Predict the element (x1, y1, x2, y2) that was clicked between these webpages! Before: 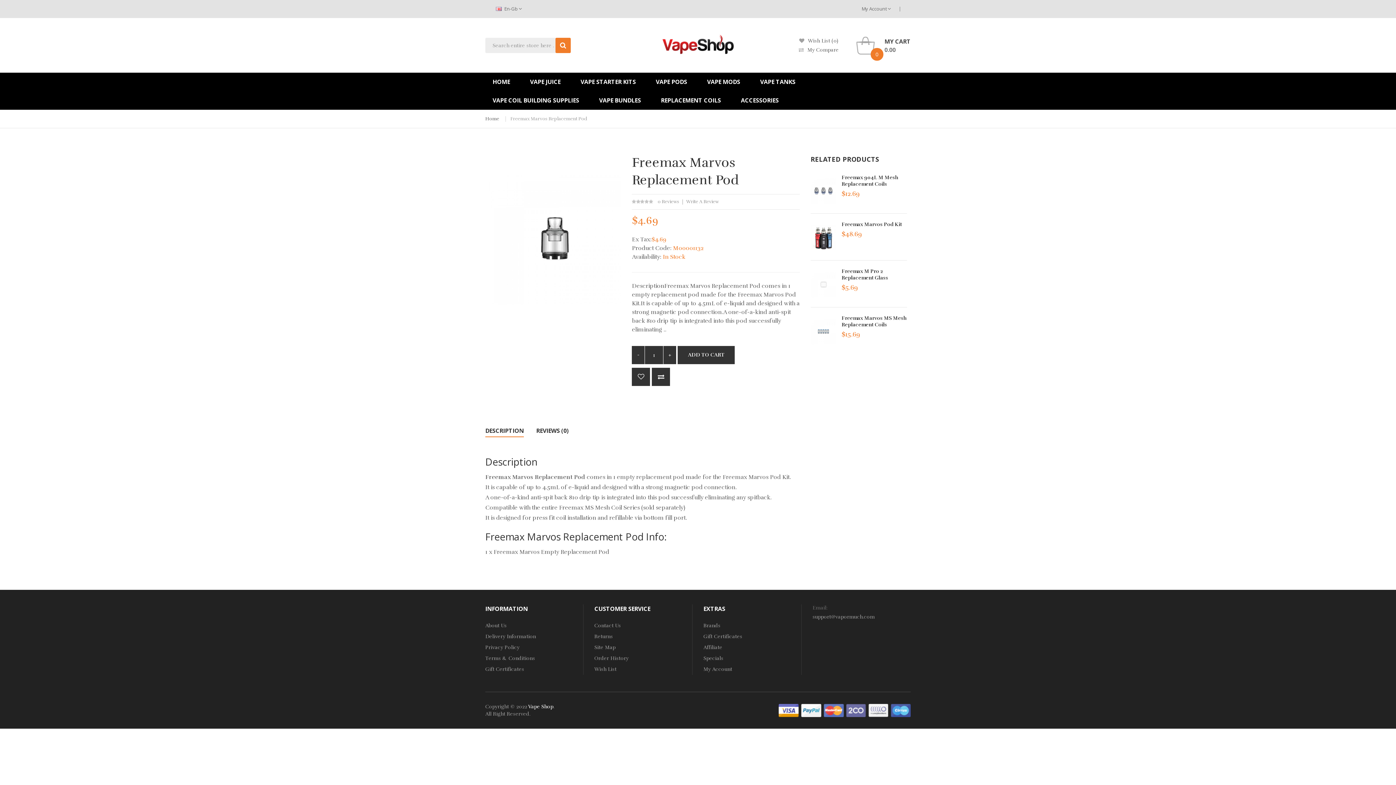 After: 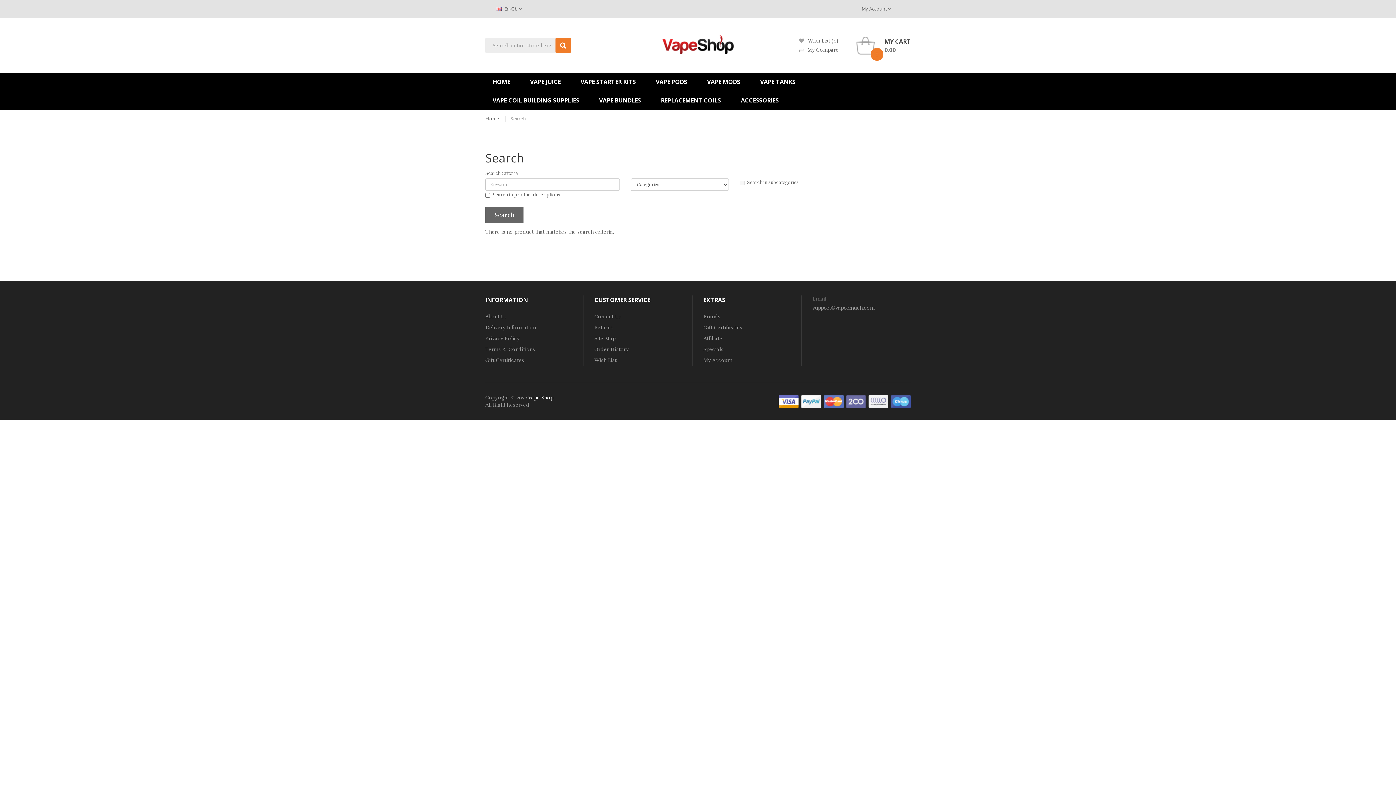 Action: bbox: (555, 37, 570, 53)